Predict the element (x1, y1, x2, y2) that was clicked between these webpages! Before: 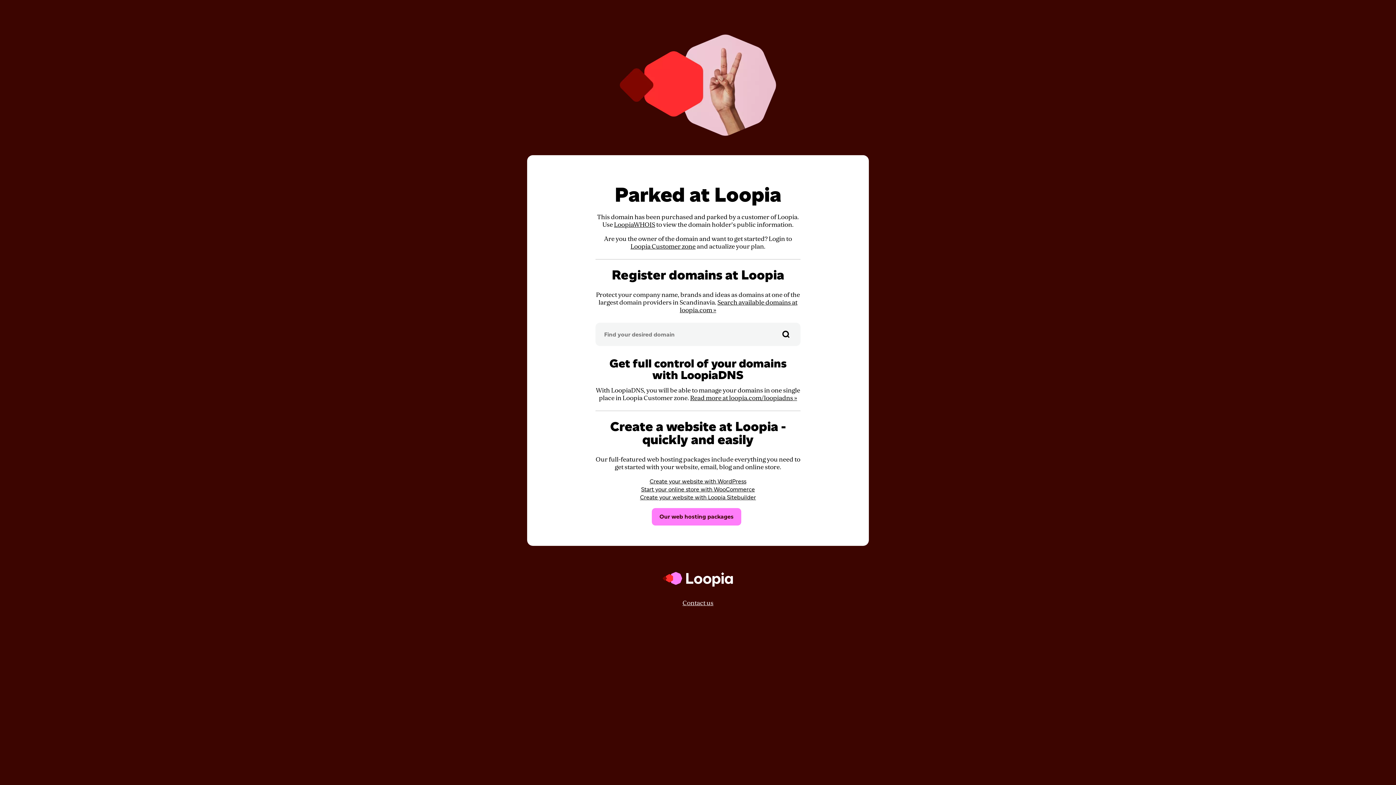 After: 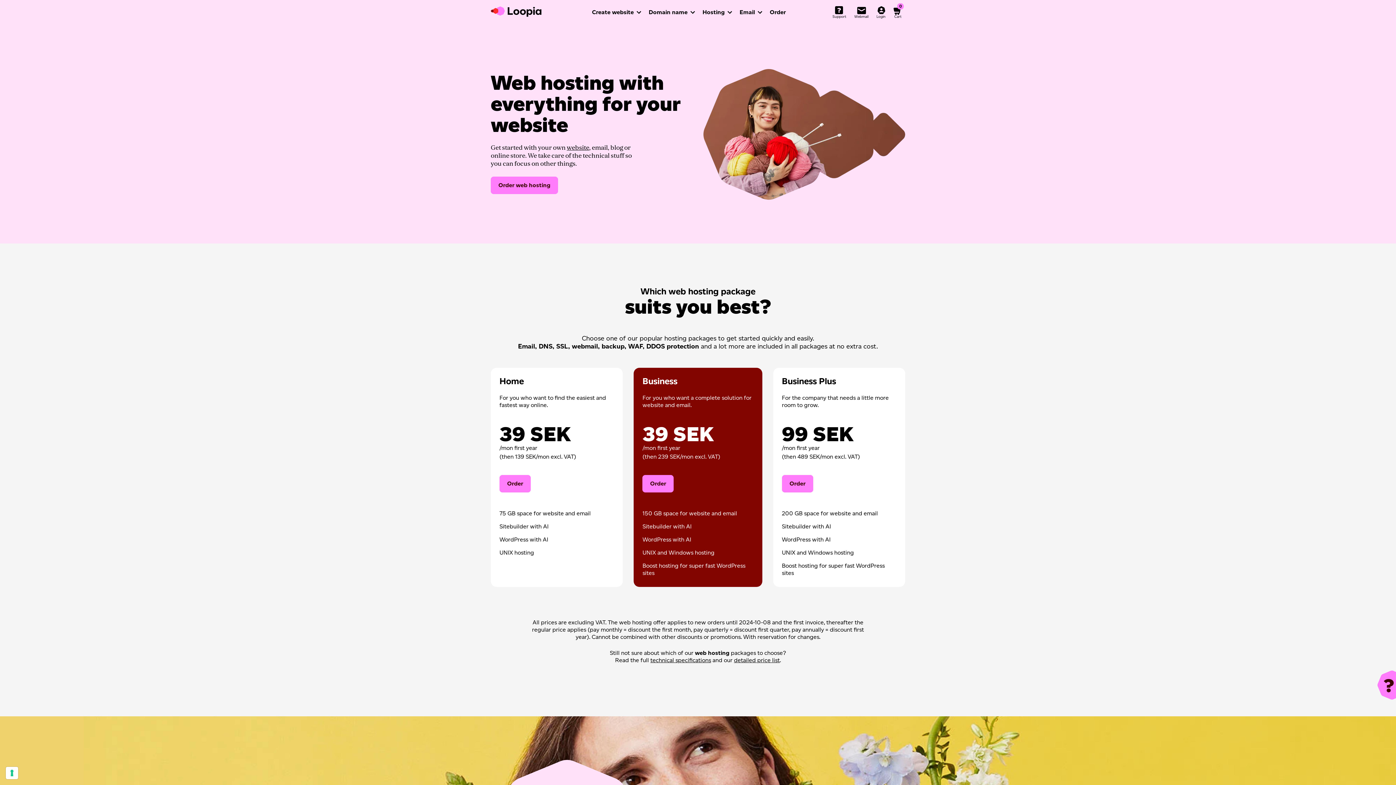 Action: bbox: (652, 508, 741, 525) label: Our web hosting packages